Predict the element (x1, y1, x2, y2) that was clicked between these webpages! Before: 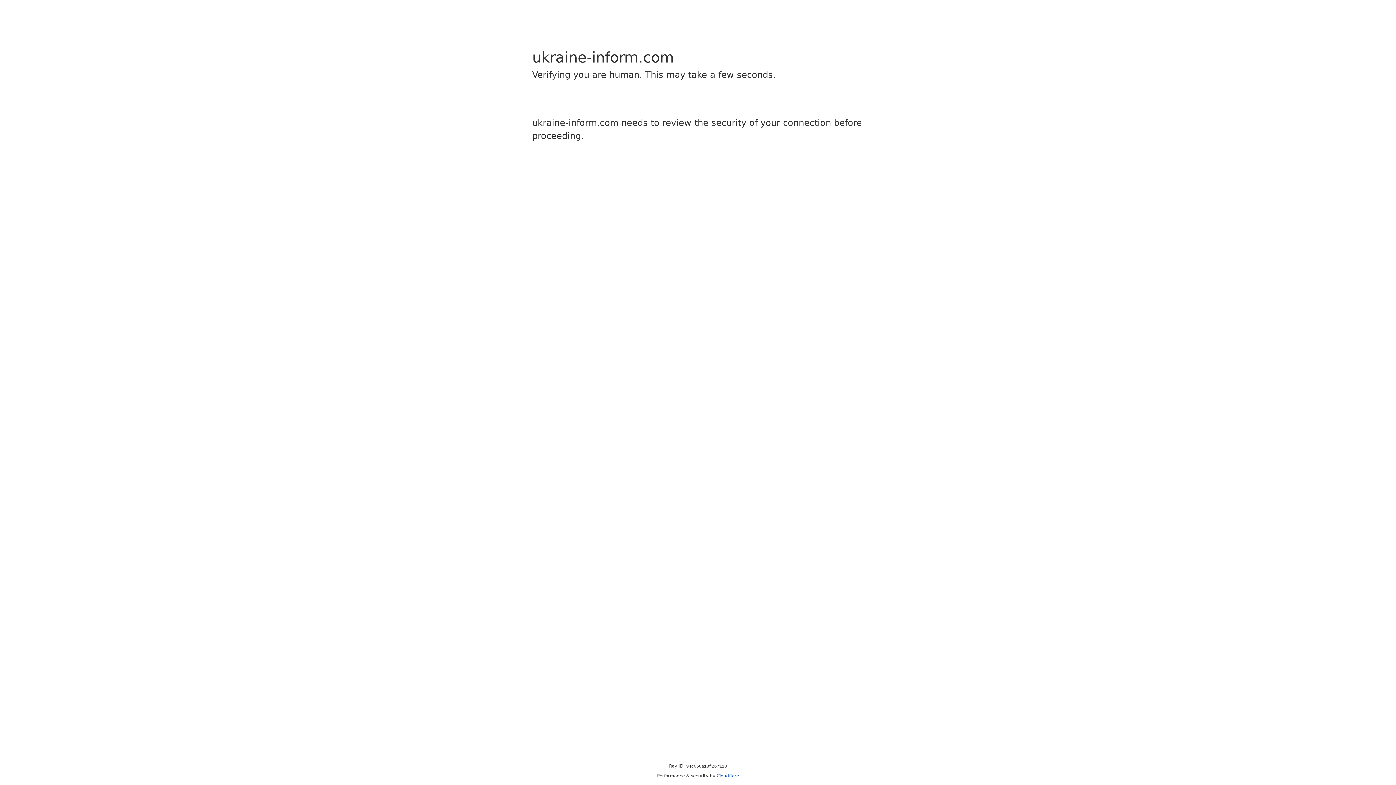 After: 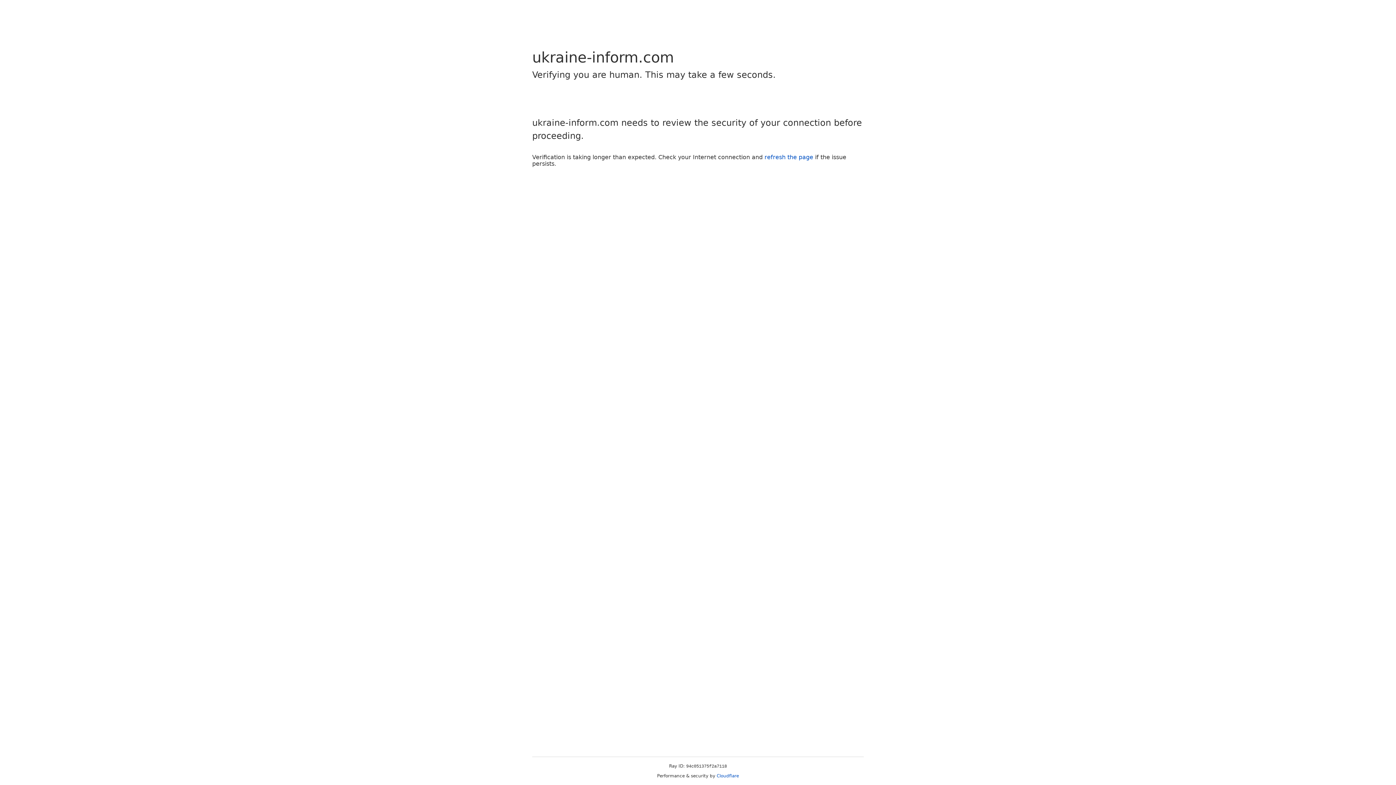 Action: bbox: (716, 773, 739, 778) label: Cloudflare